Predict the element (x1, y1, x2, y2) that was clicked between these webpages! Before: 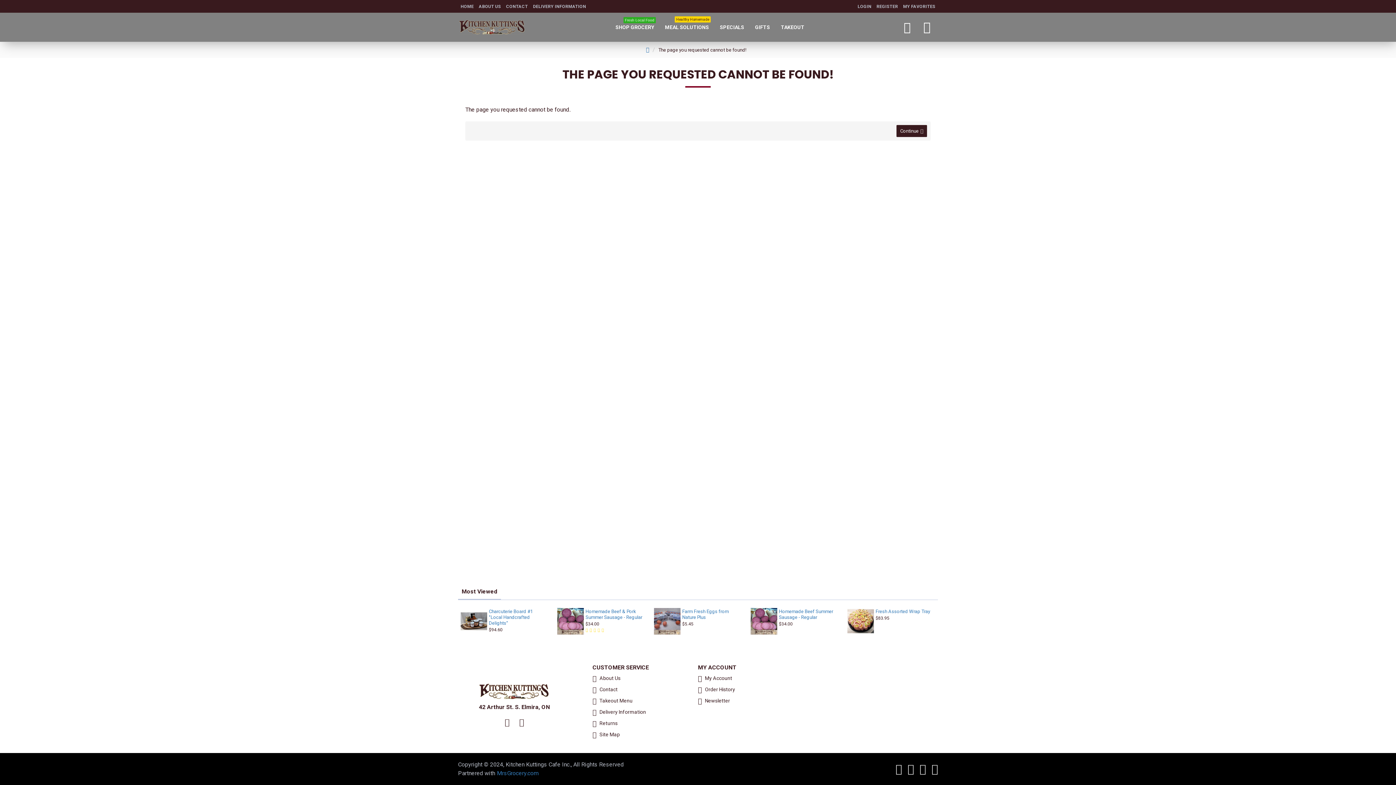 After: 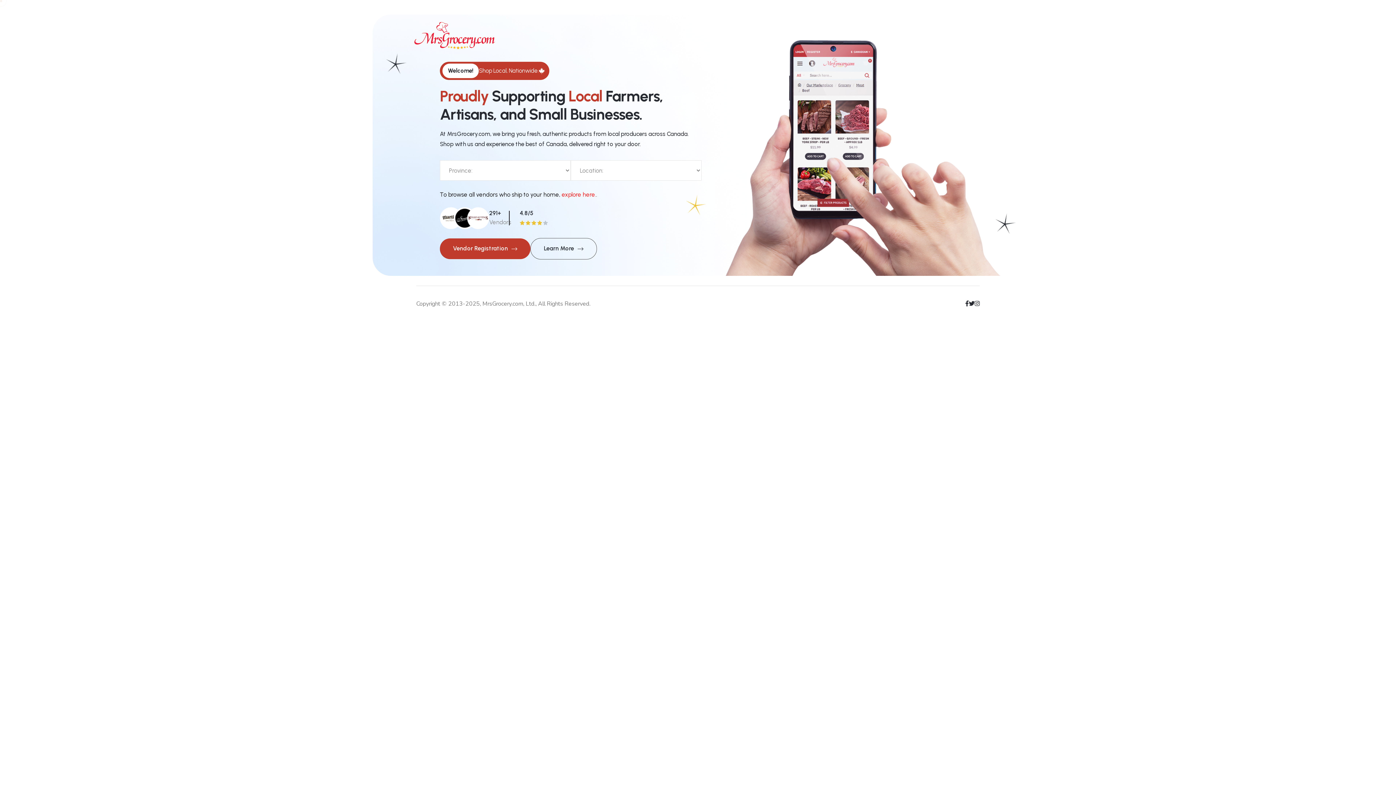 Action: bbox: (497, 769, 538, 778) label: MrsGrocery.com